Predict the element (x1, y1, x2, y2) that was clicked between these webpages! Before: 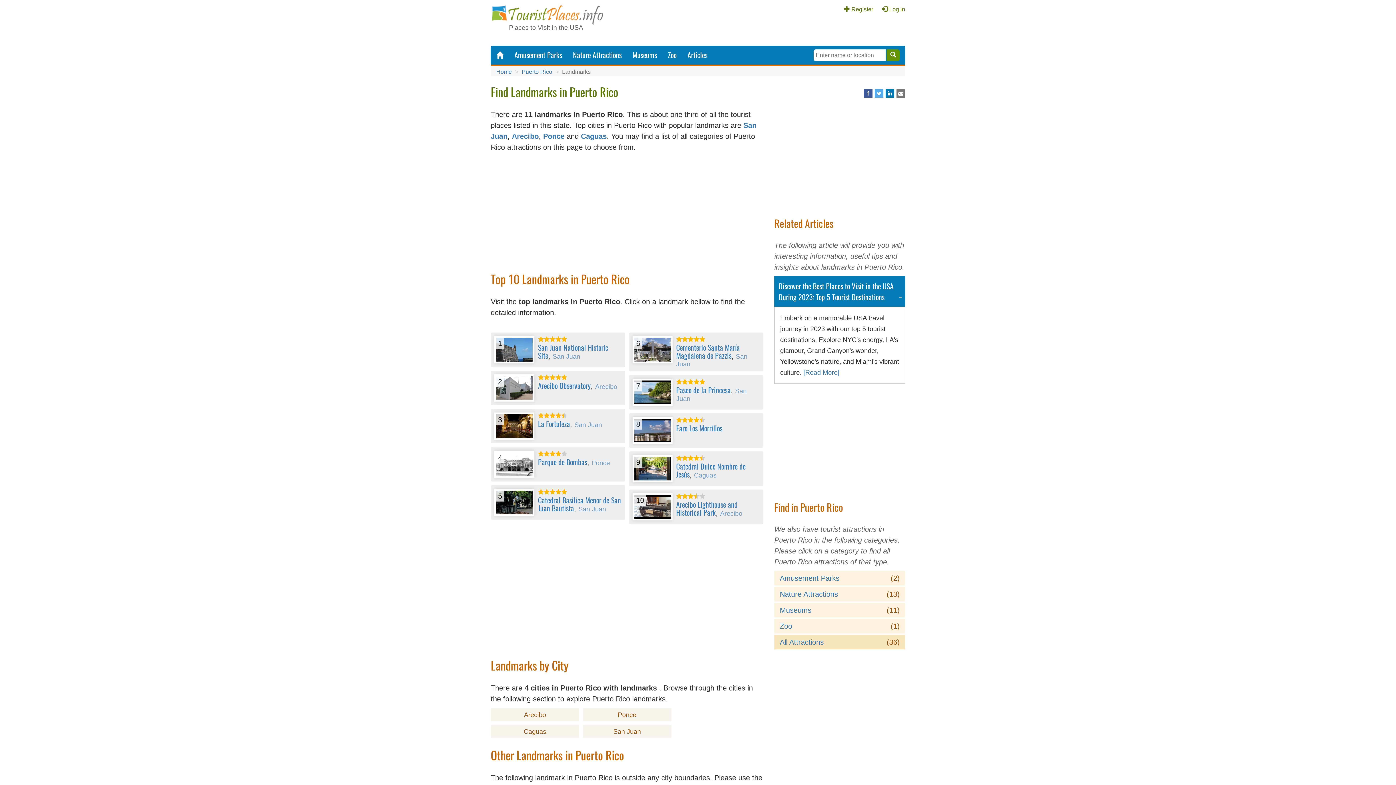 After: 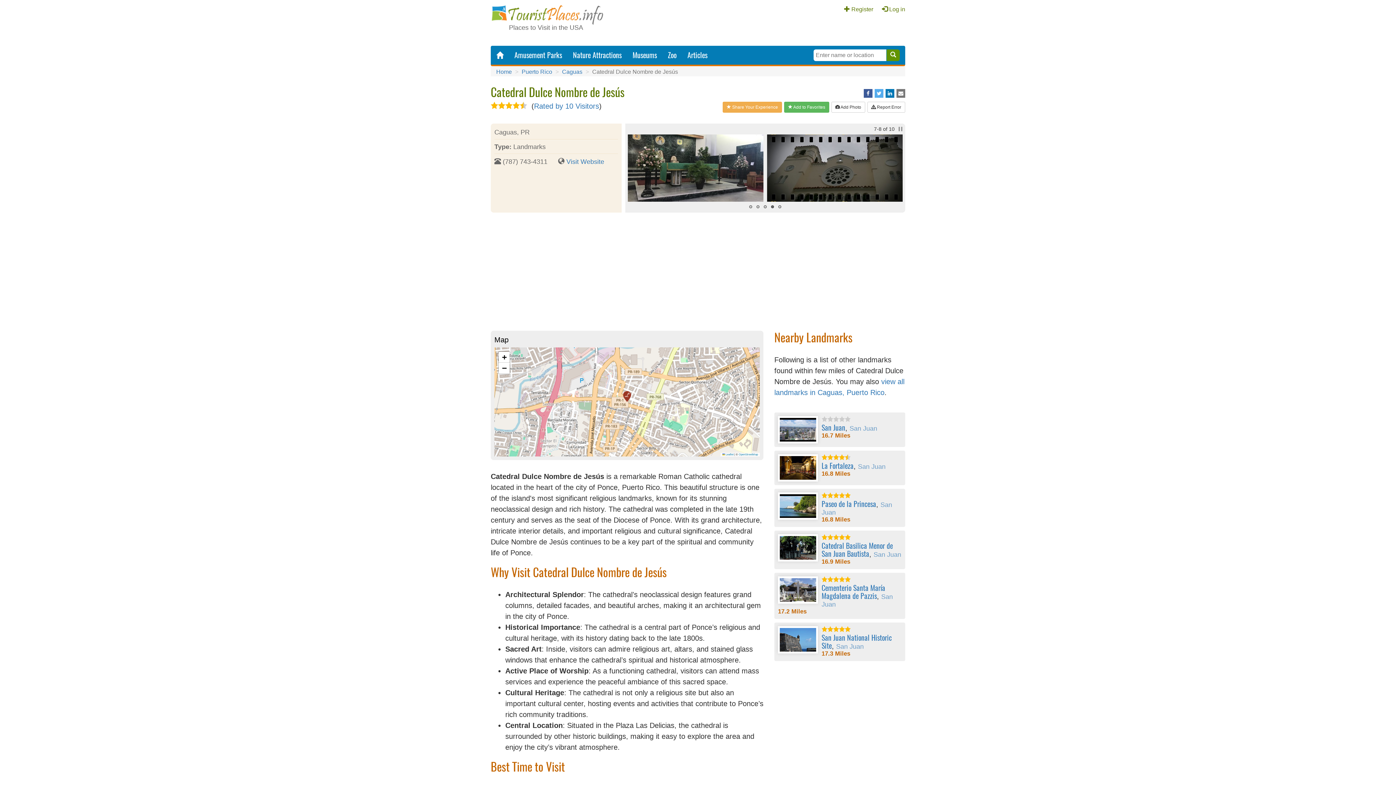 Action: bbox: (632, 455, 672, 482)